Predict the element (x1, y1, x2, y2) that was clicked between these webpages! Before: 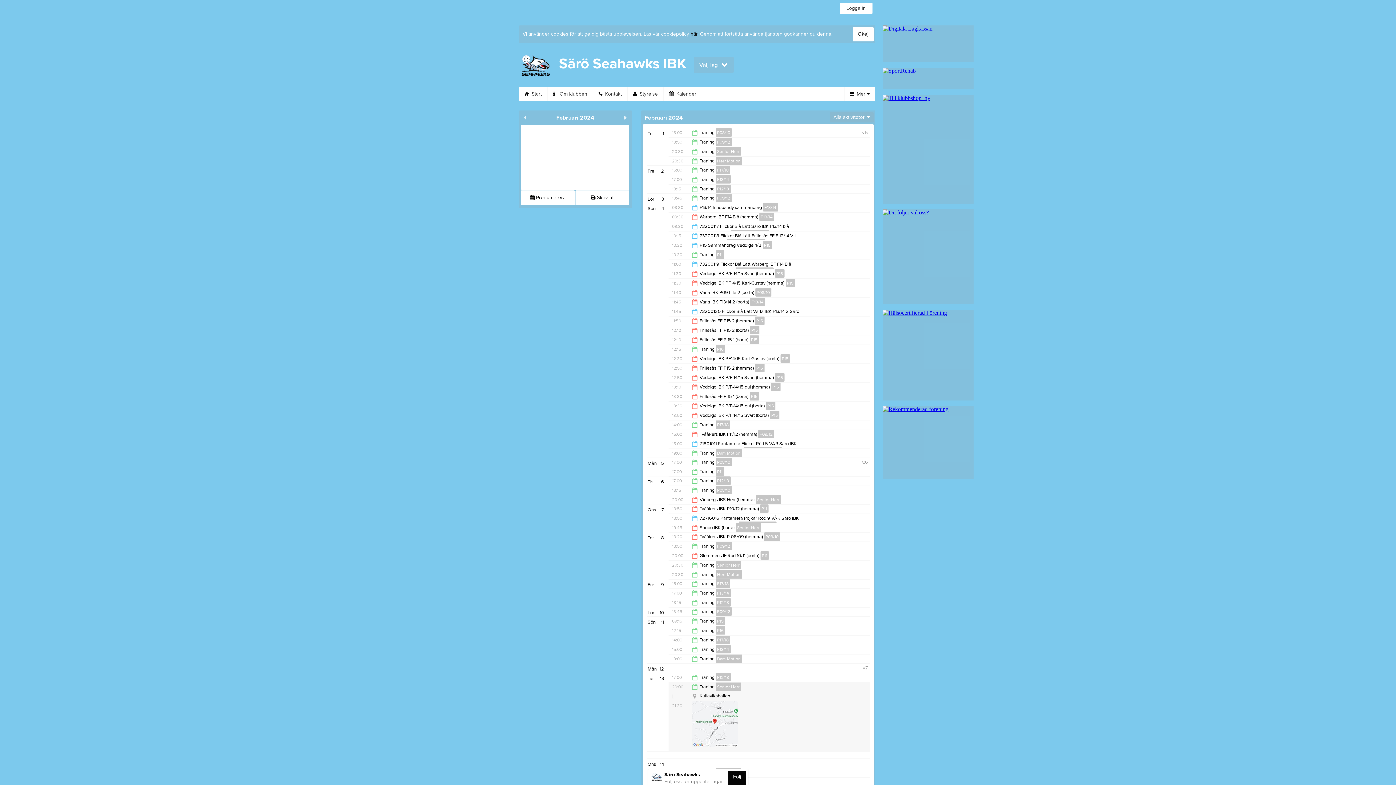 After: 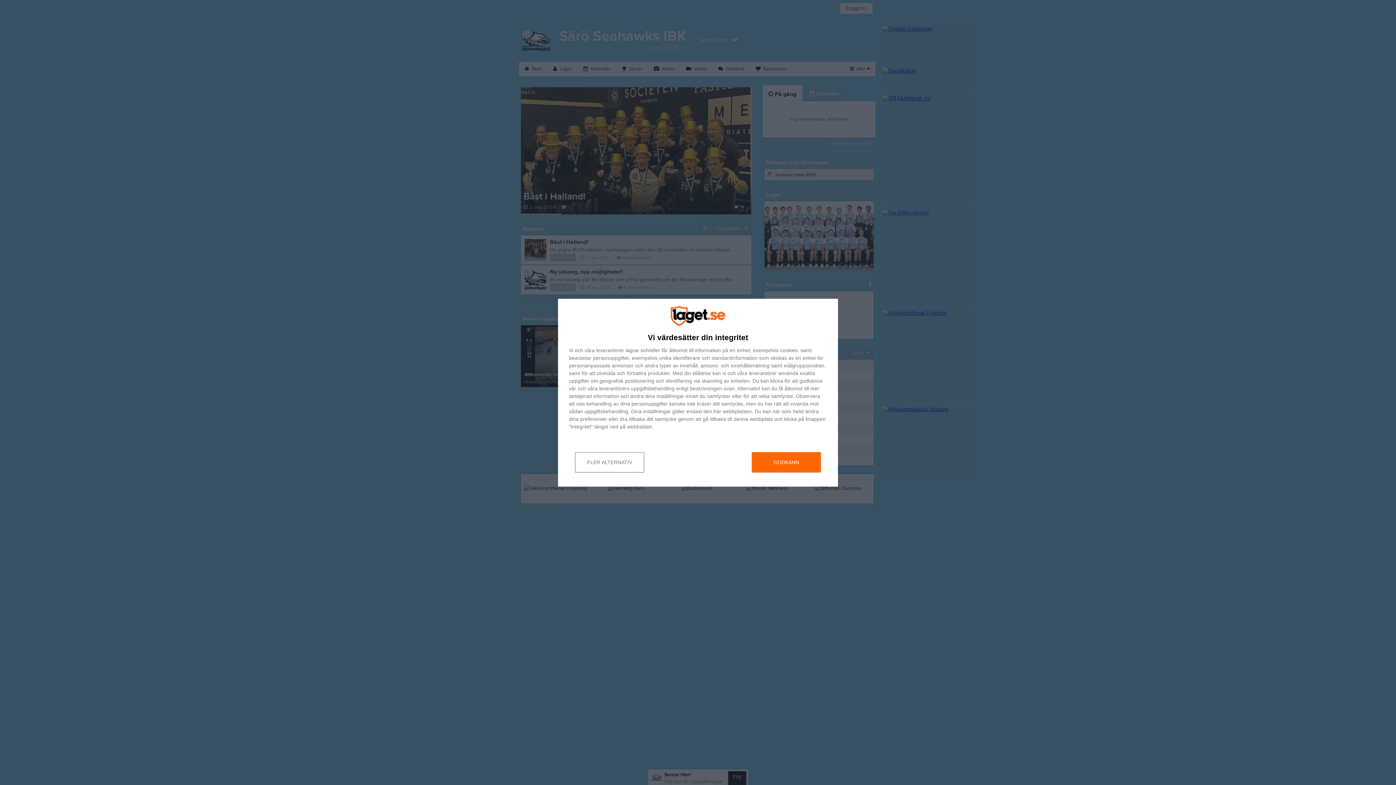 Action: bbox: (715, 561, 741, 569) label: Senior Herr